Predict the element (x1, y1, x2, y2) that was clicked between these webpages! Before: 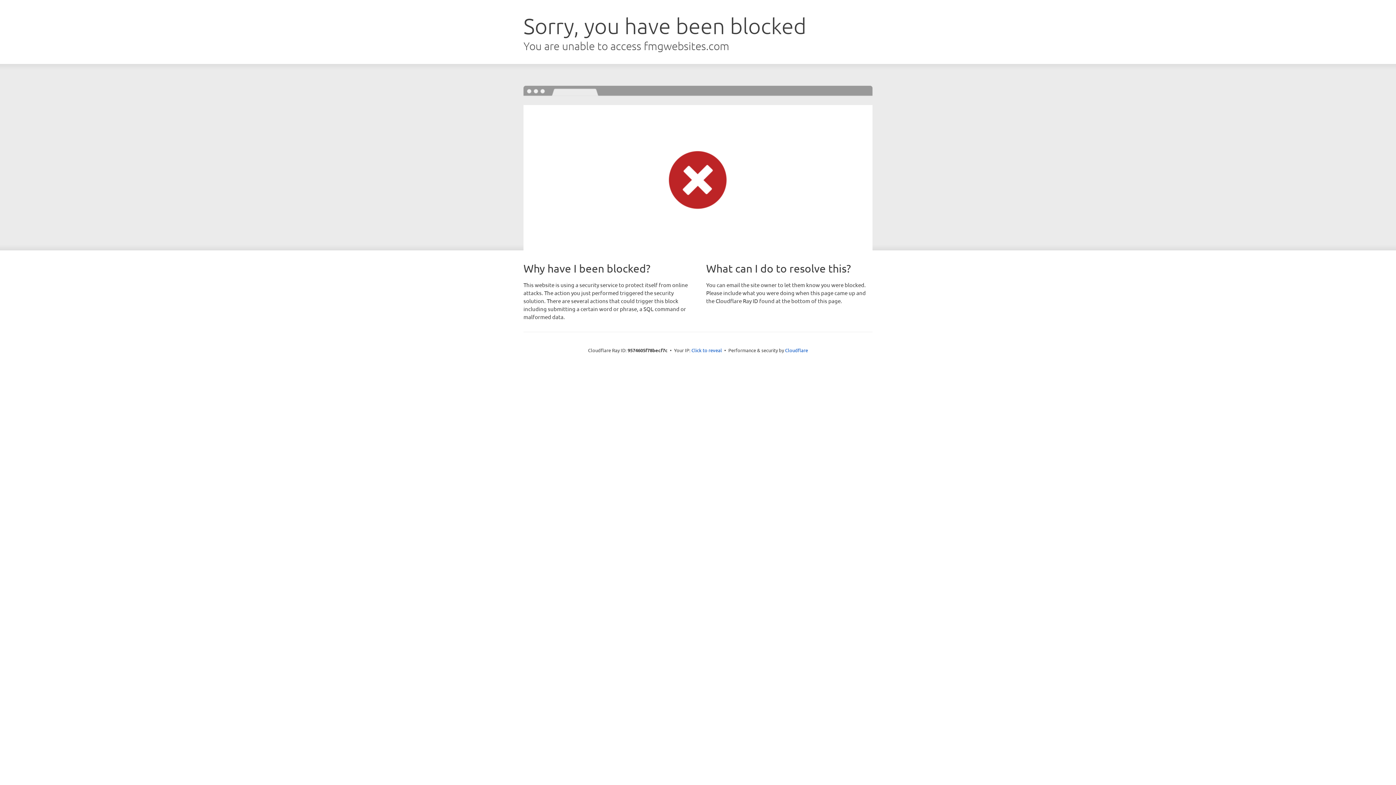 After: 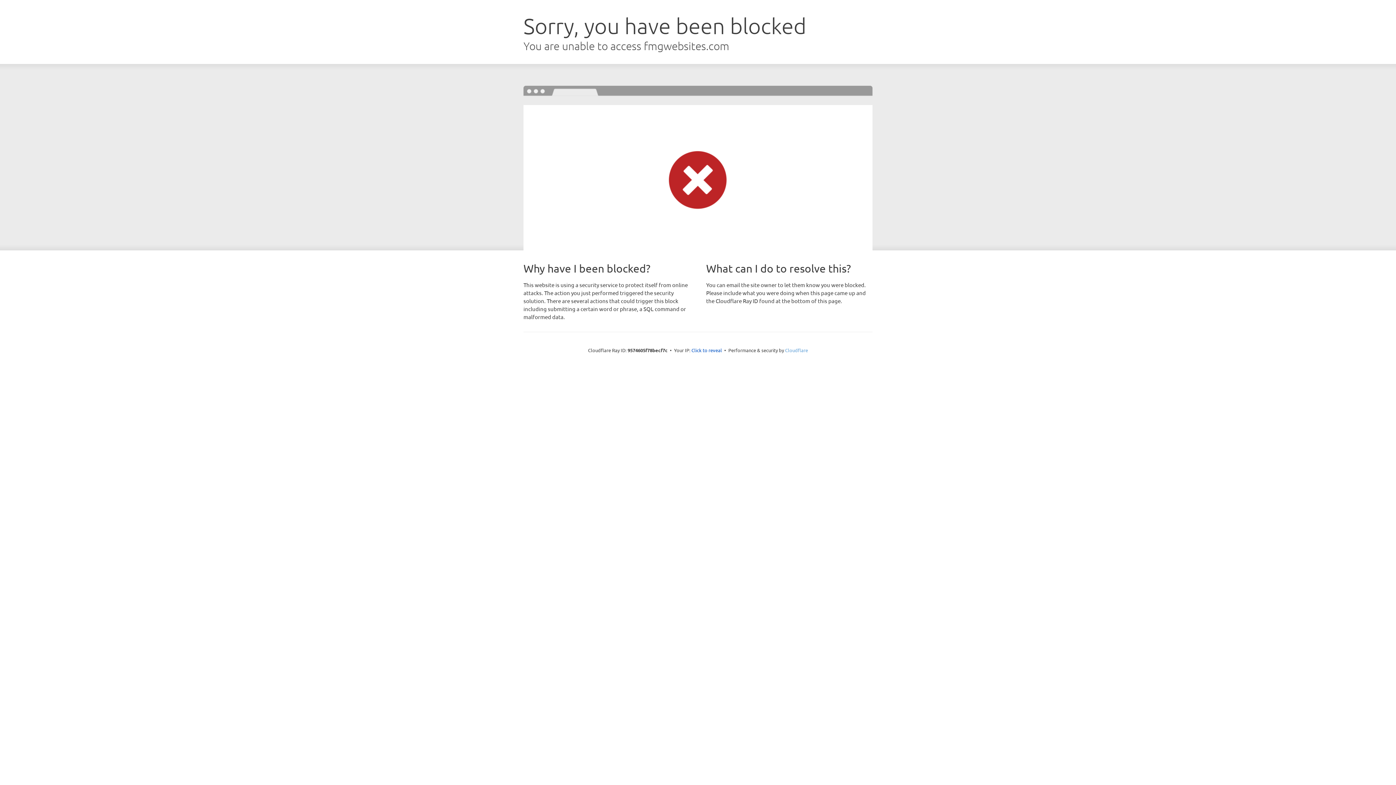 Action: label: Cloudflare bbox: (785, 347, 808, 353)